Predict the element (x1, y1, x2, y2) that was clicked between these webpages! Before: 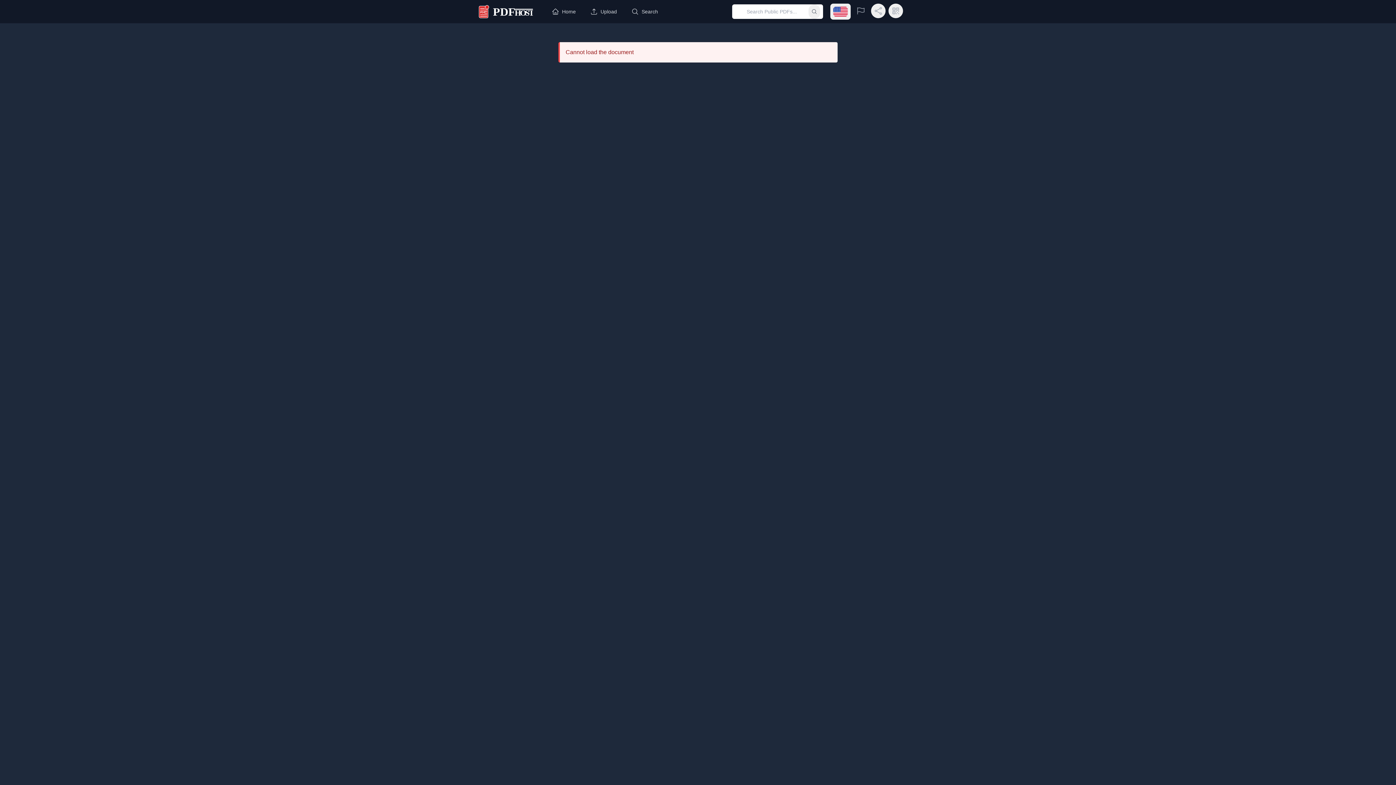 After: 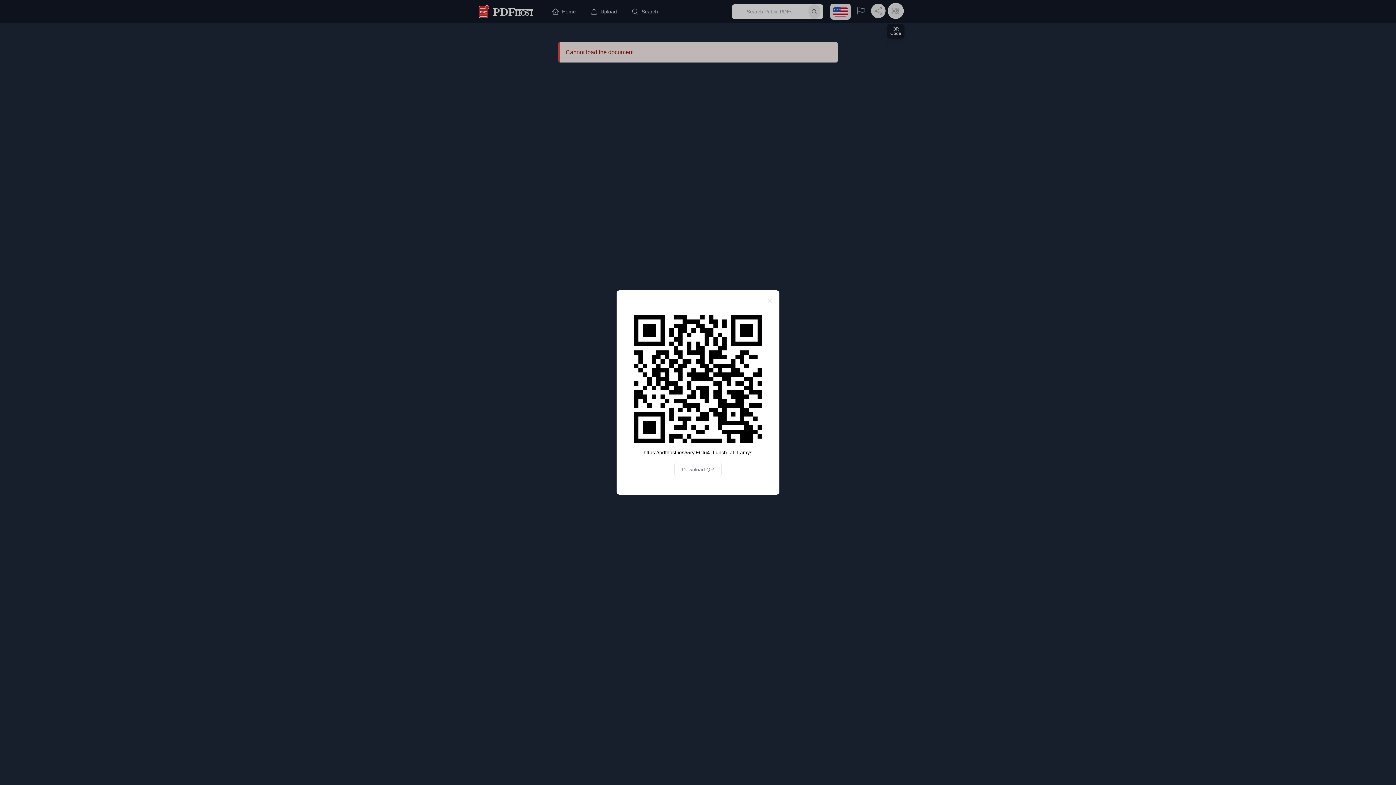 Action: bbox: (888, 3, 903, 18) label: QR Code